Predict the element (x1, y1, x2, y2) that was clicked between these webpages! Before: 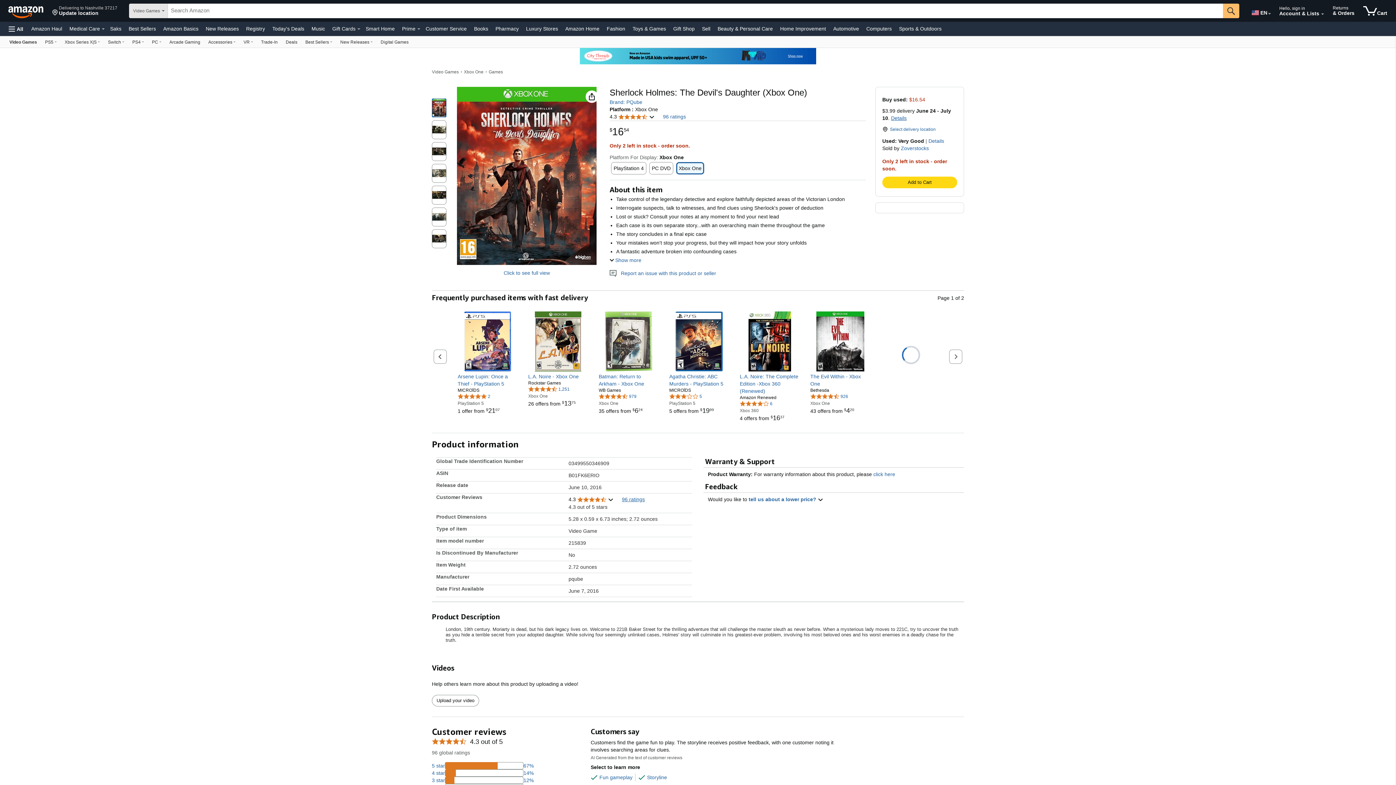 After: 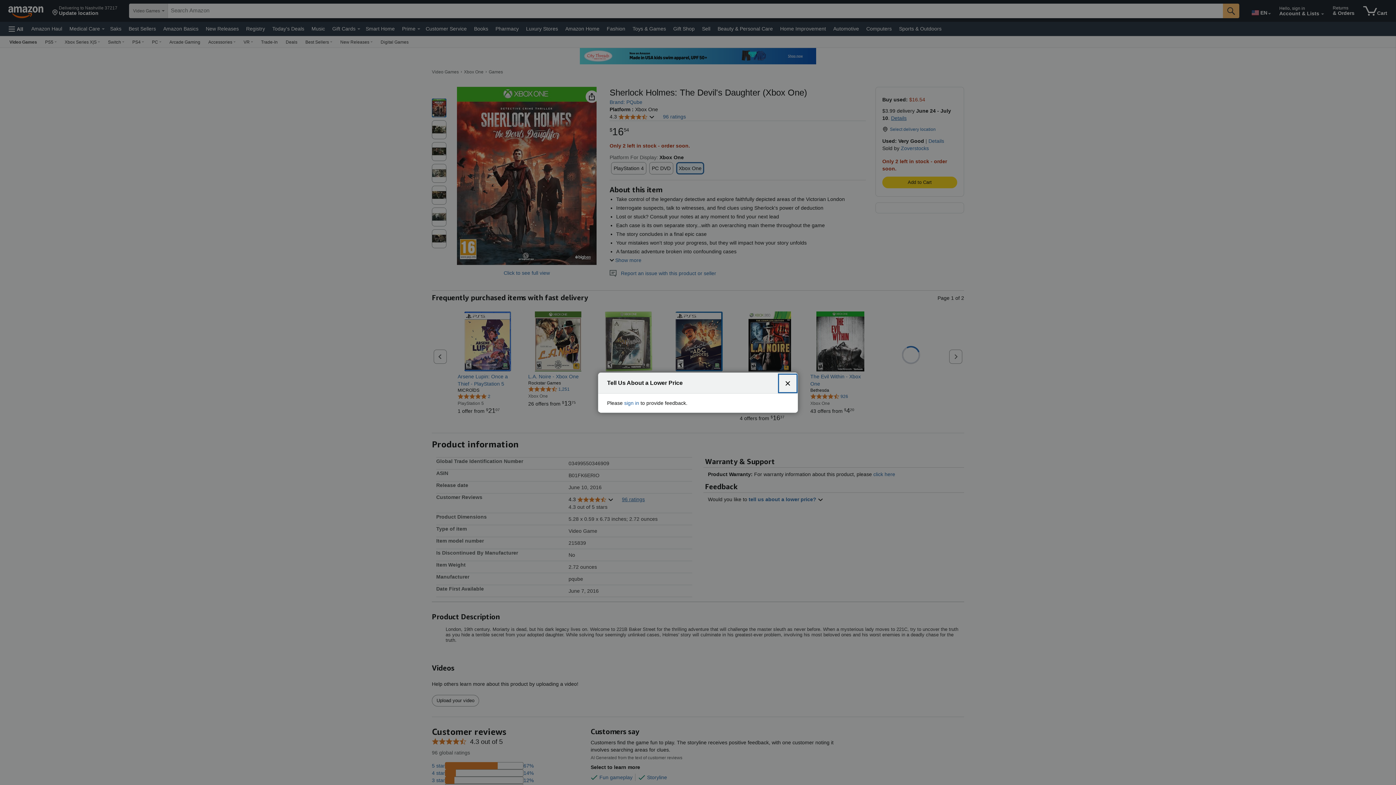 Action: label: tell us about a lower price?  bbox: (748, 496, 823, 503)